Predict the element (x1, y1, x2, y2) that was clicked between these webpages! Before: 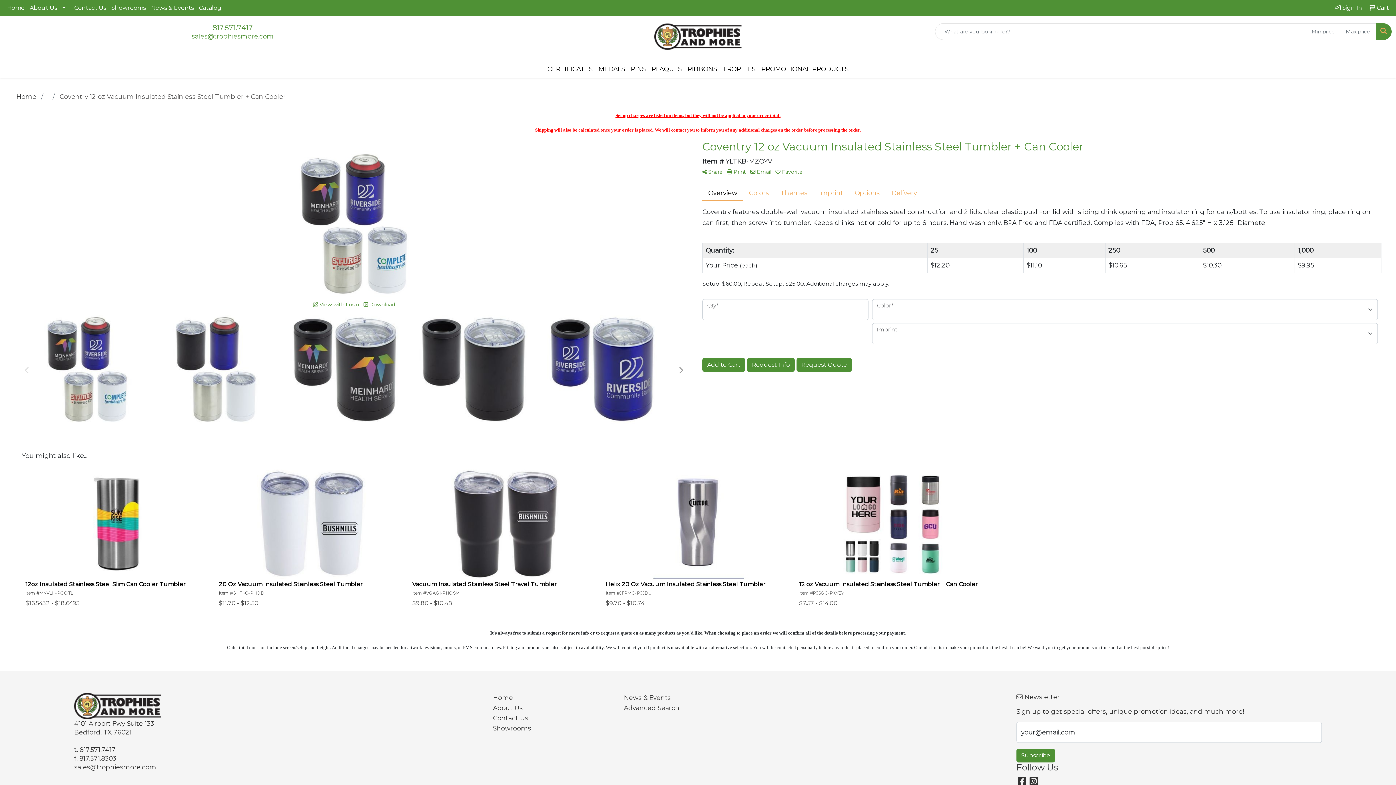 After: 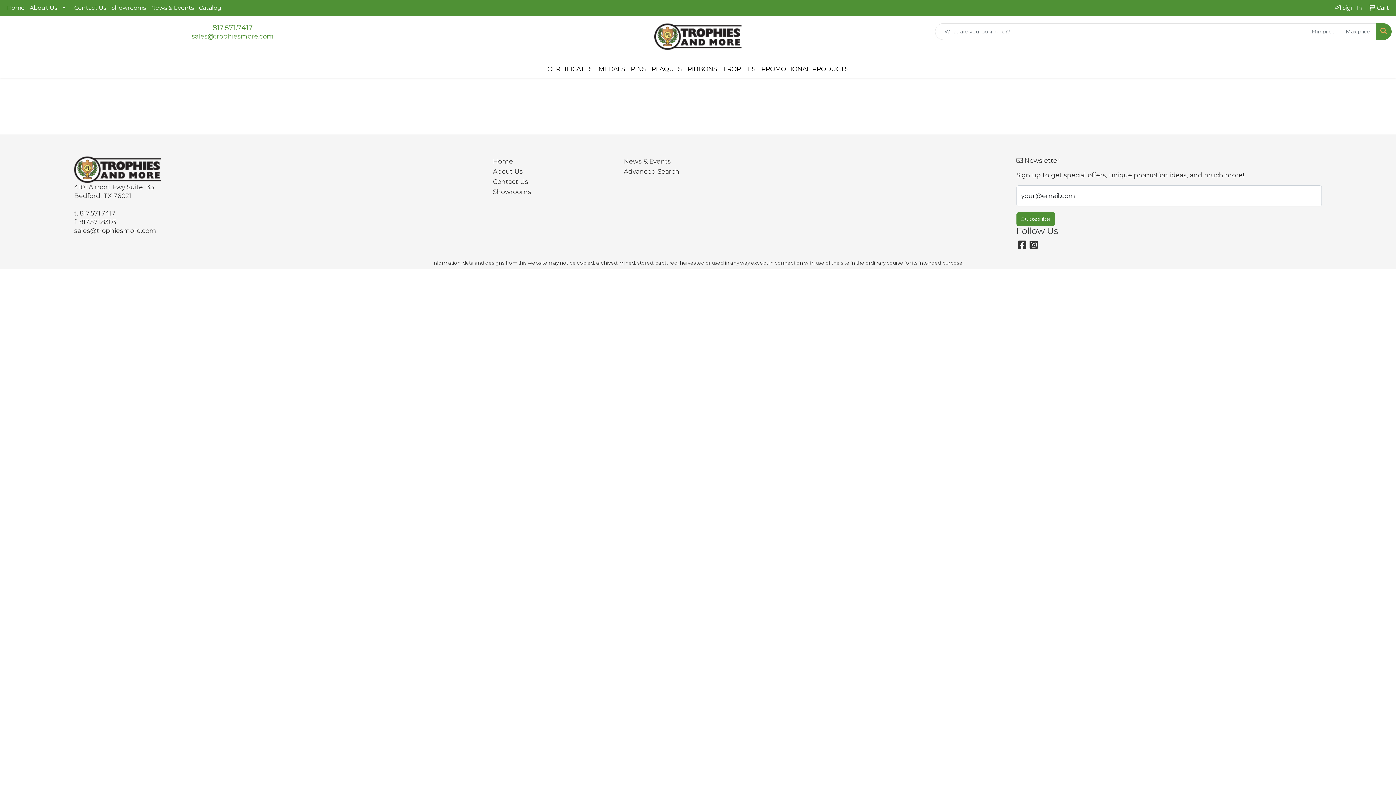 Action: bbox: (623, 703, 746, 713) label: Advanced Search